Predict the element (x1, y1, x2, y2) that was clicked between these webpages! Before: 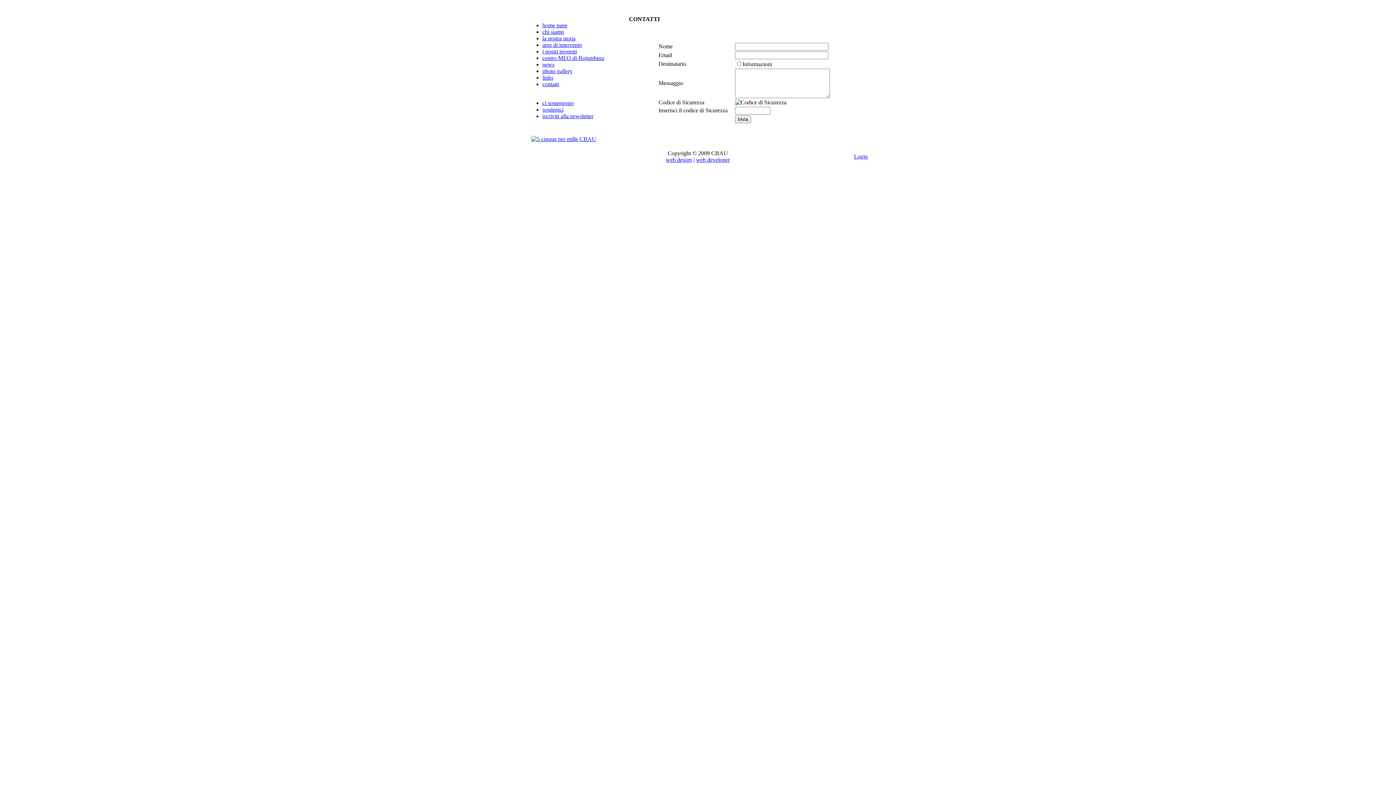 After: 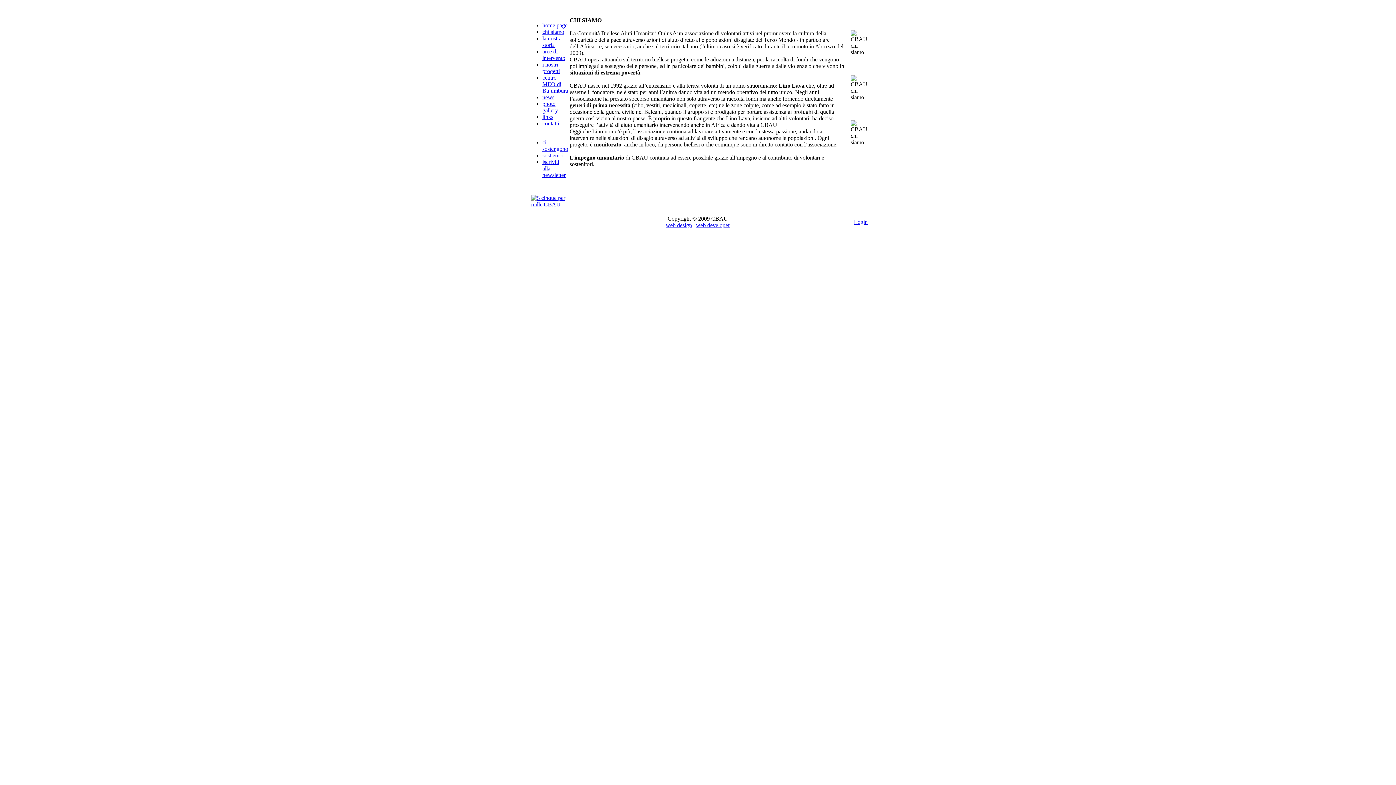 Action: bbox: (542, 28, 564, 34) label: chi siamo